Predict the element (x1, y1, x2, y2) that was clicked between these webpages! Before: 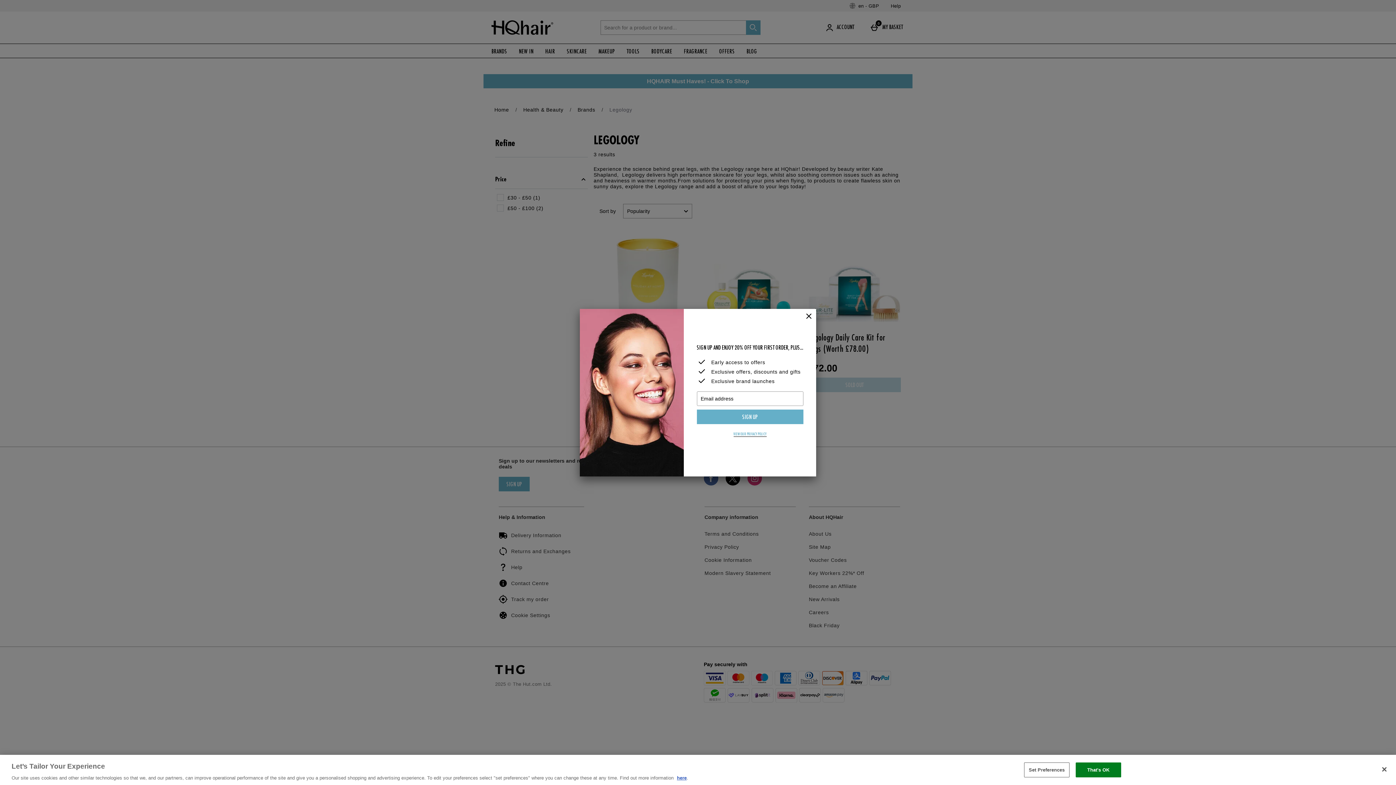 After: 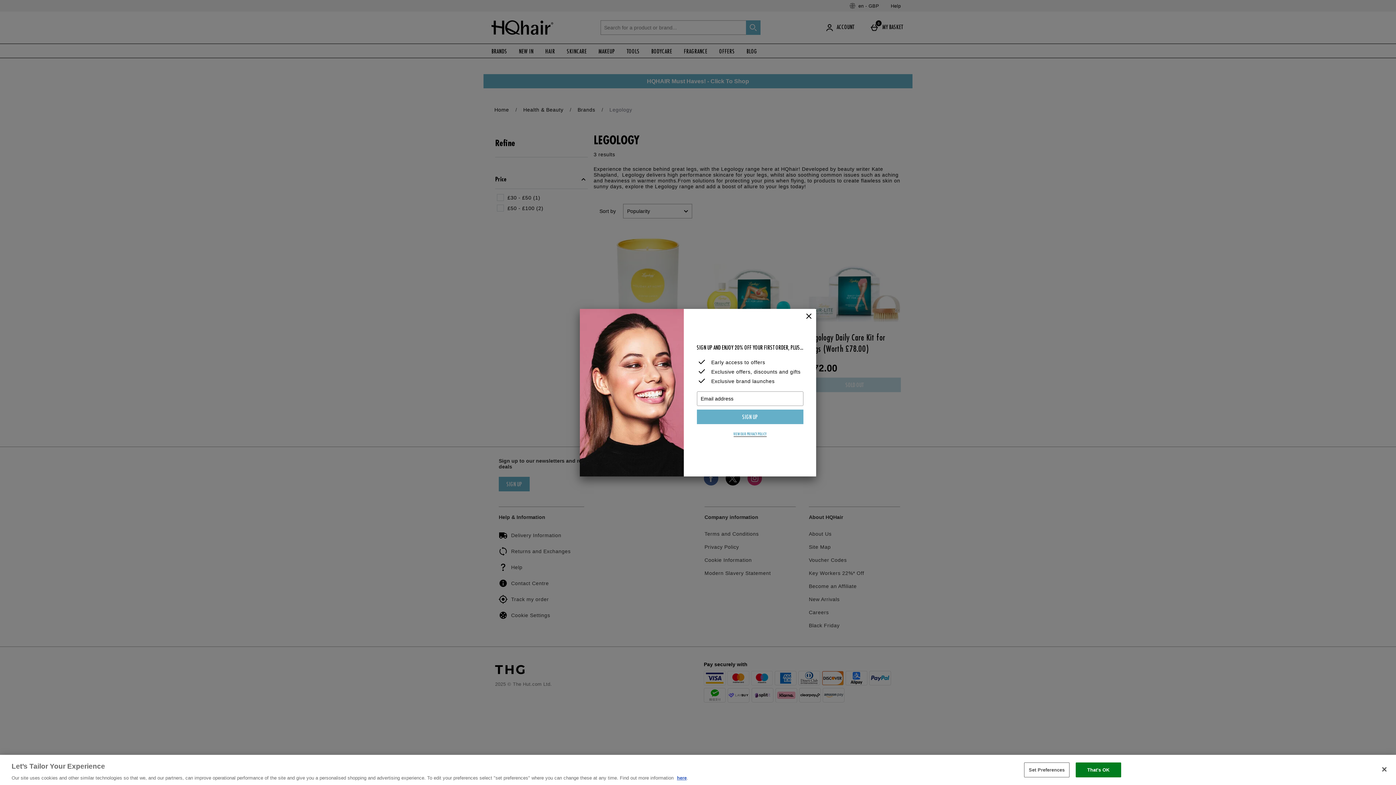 Action: label: VIEW OUR PRIVACY POLICY bbox: (733, 432, 766, 437)